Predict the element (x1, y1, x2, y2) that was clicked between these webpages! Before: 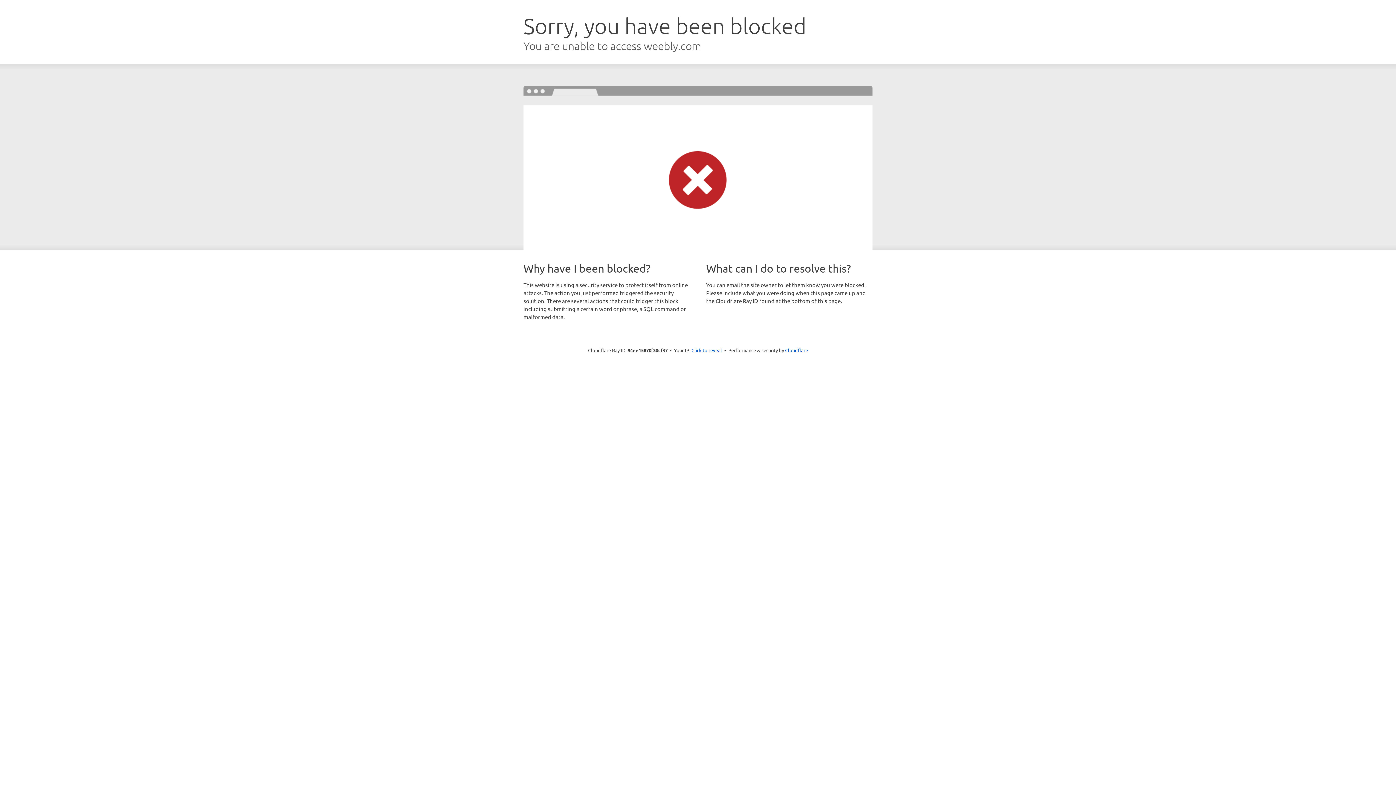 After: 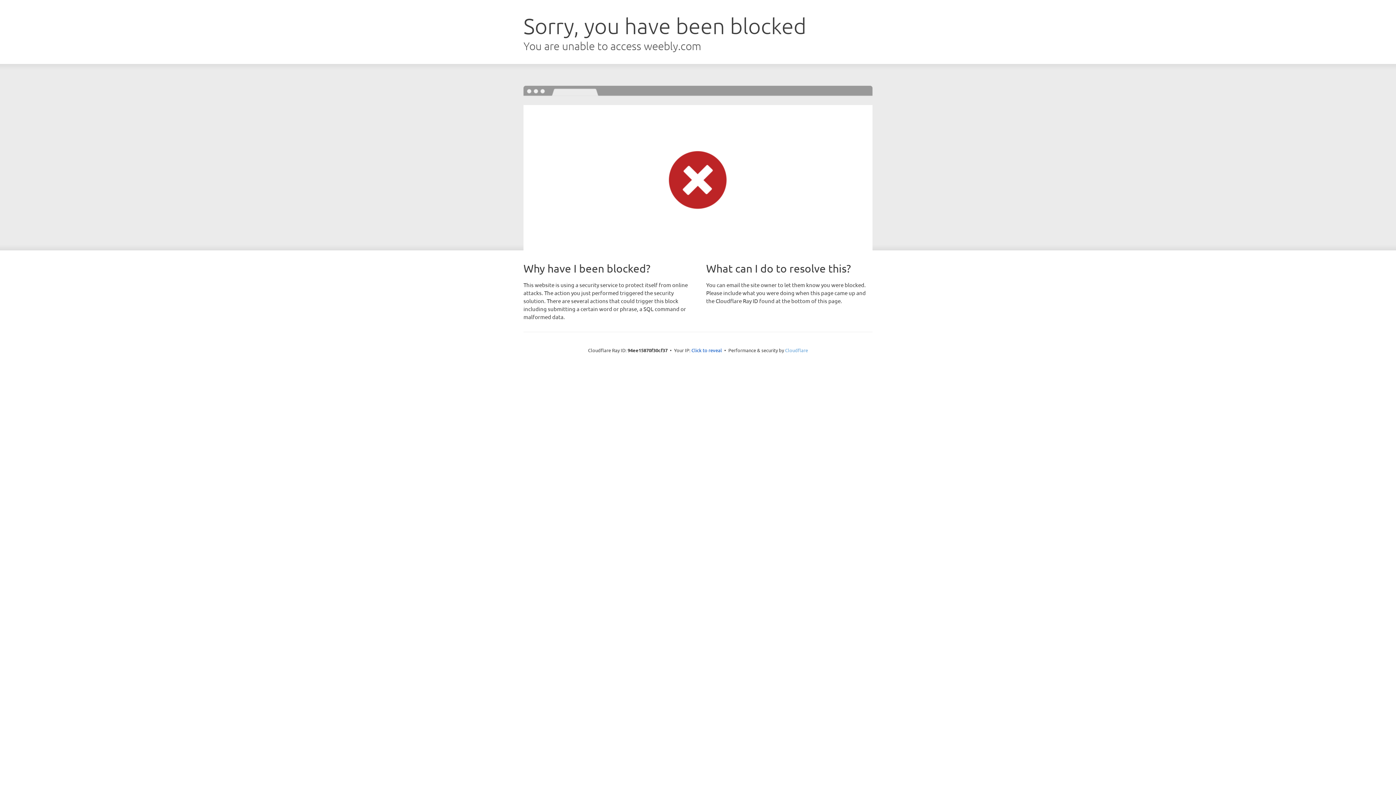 Action: bbox: (785, 347, 808, 353) label: Cloudflare